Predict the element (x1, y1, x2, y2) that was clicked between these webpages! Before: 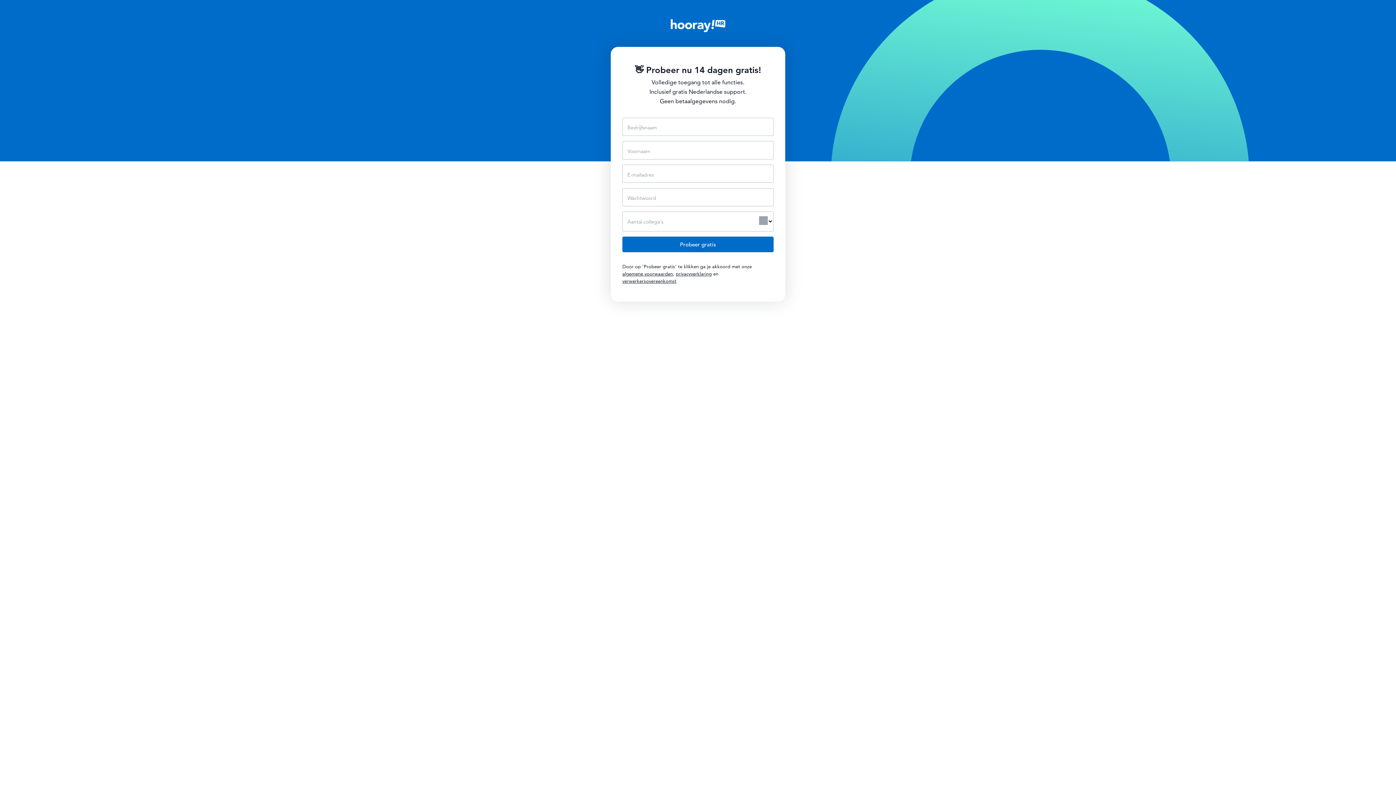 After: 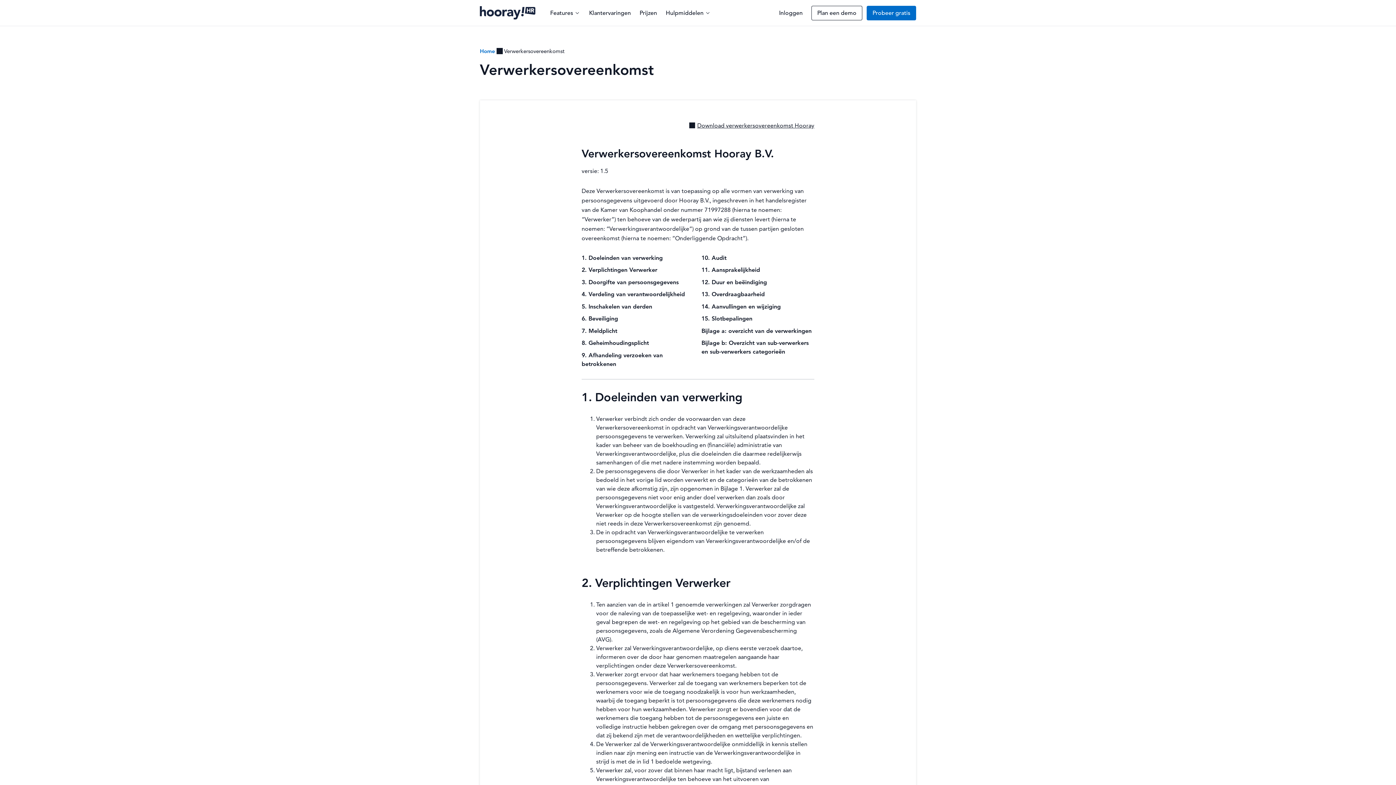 Action: bbox: (622, 278, 676, 284) label: verwerkersovereenkomst